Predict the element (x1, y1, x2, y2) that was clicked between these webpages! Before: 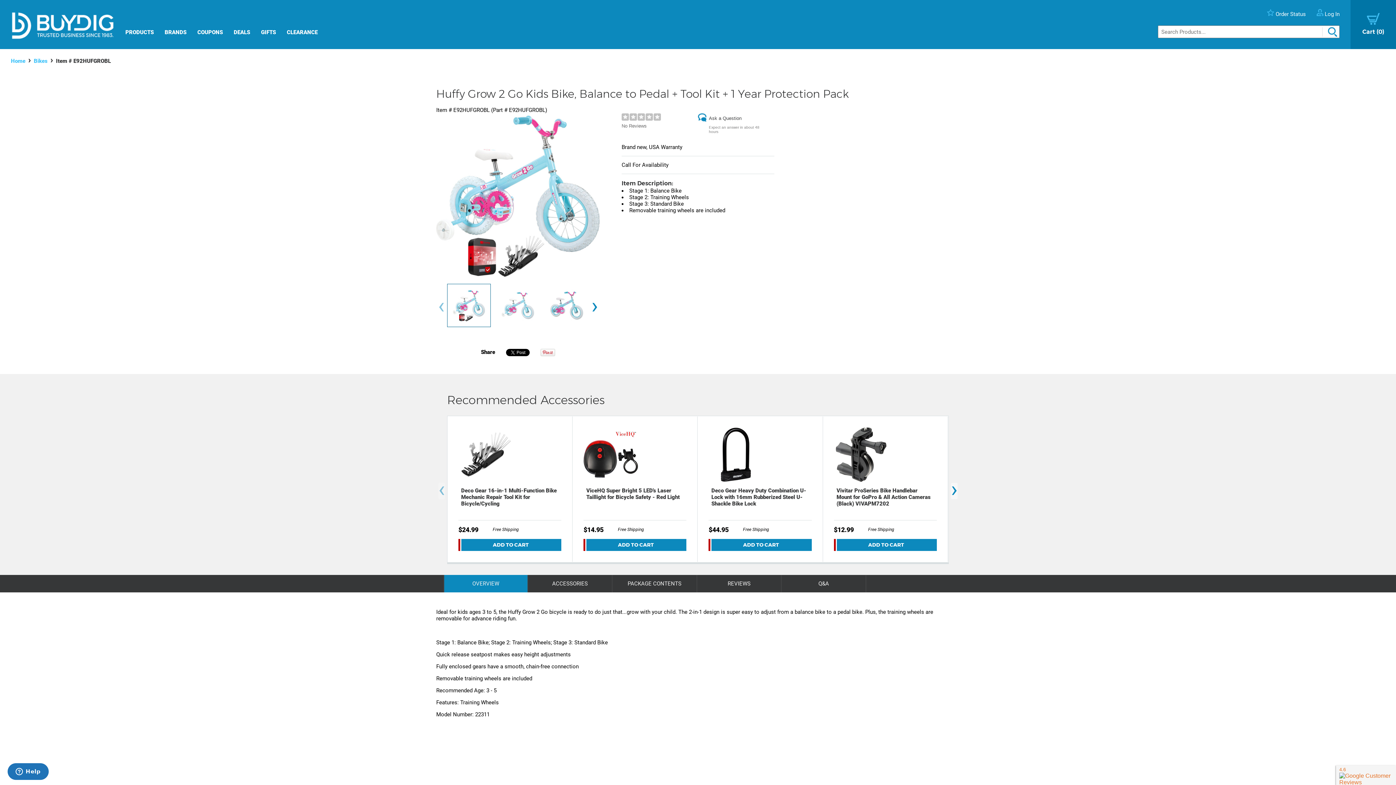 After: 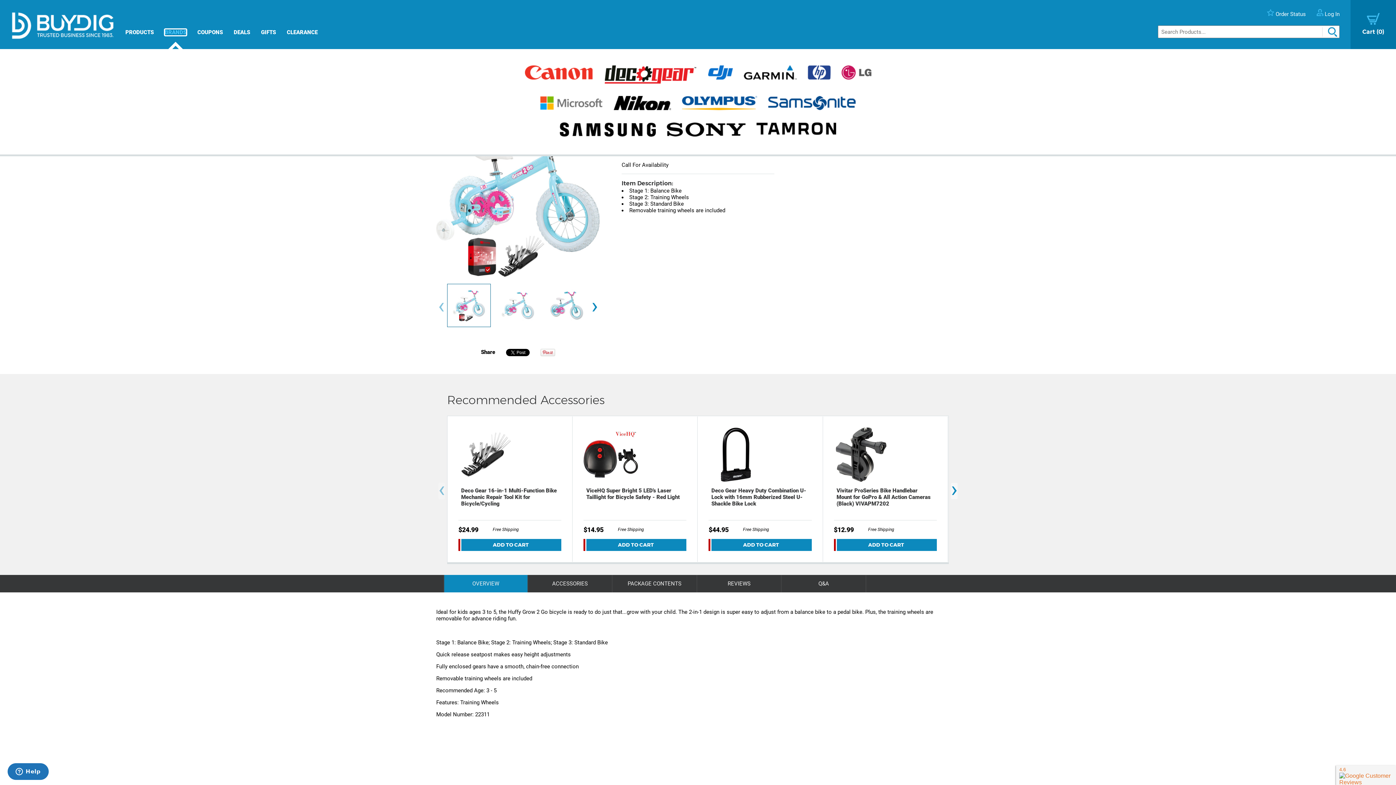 Action: bbox: (164, 28, 186, 35) label: BRANDS